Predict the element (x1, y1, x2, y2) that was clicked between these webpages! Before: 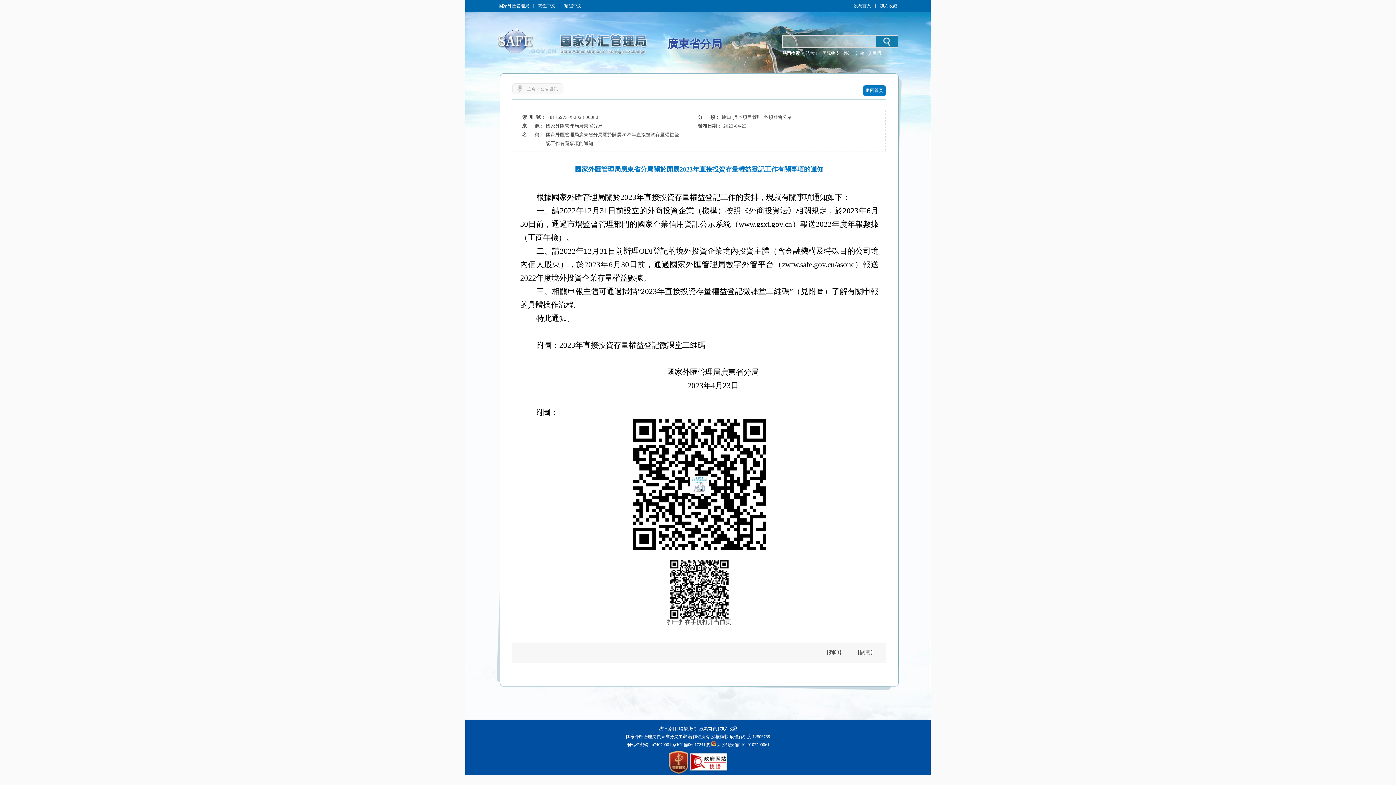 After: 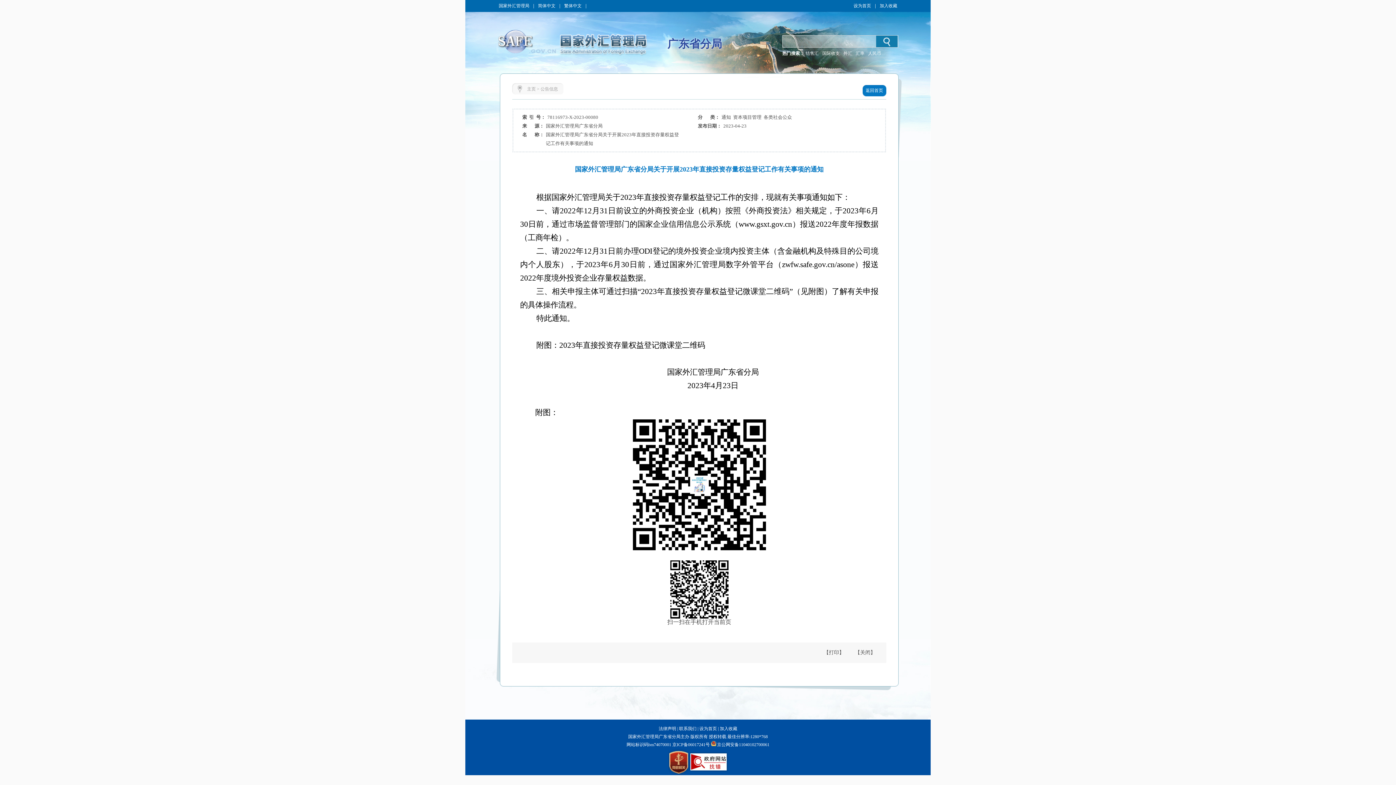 Action: bbox: (824, 646, 844, 659) label: 【列印】